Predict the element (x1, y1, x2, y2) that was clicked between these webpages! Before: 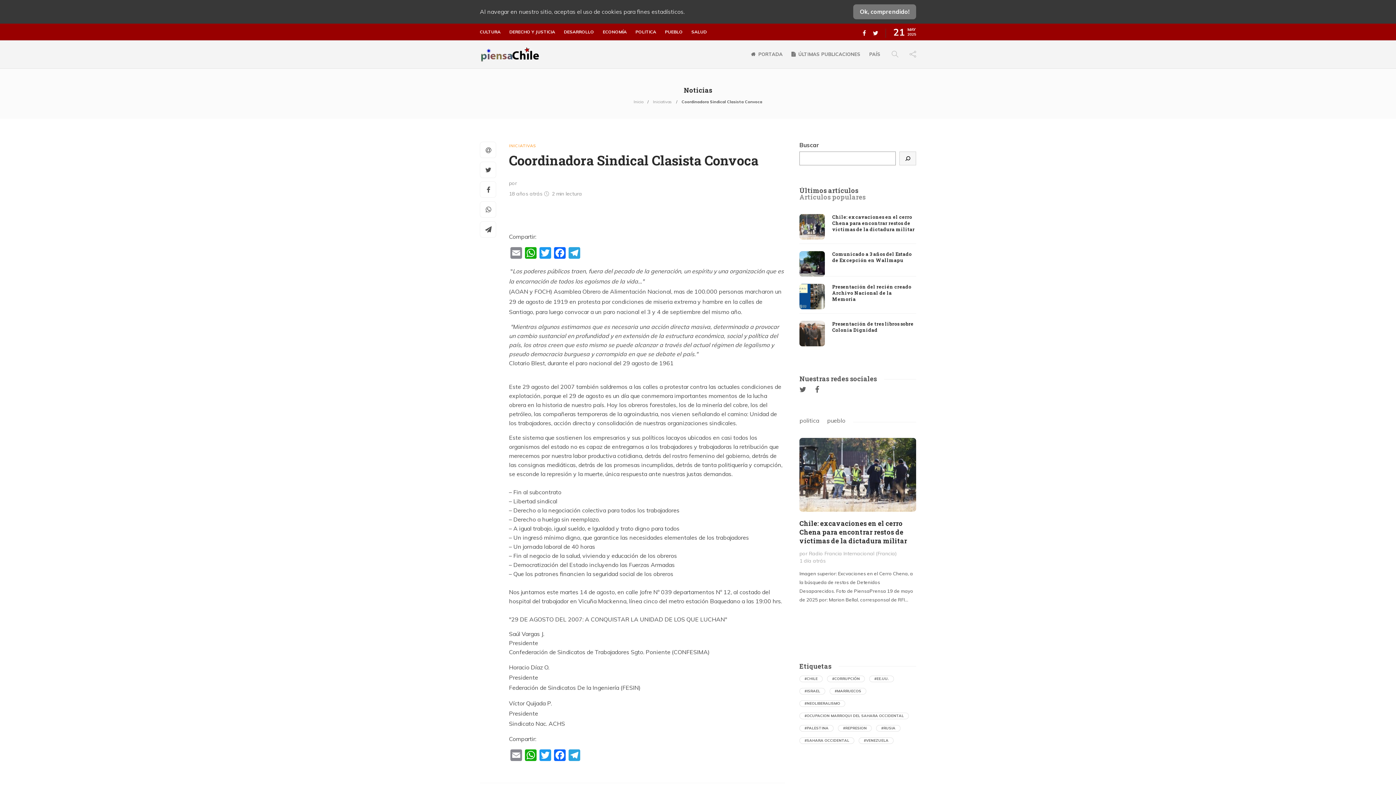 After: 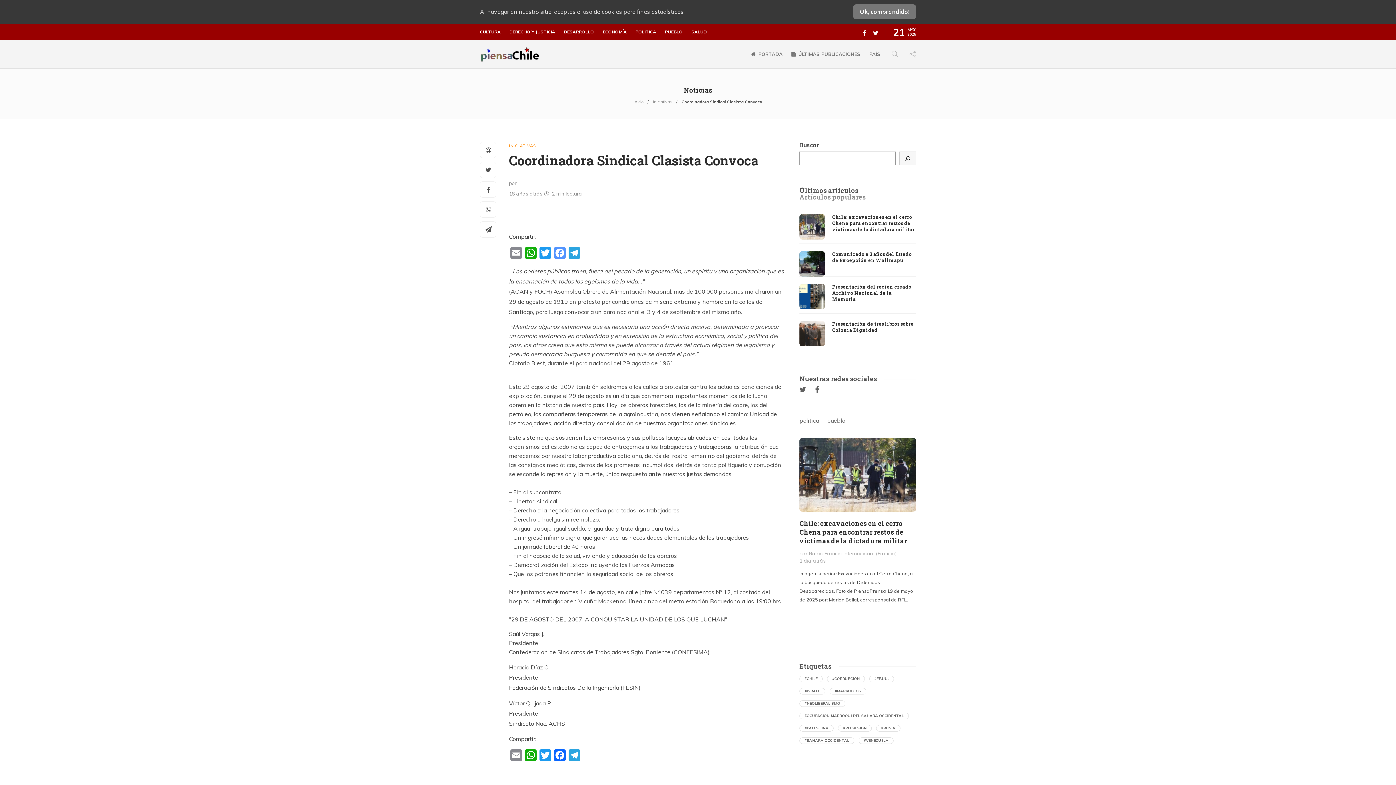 Action: label: Facebook bbox: (552, 247, 567, 260)